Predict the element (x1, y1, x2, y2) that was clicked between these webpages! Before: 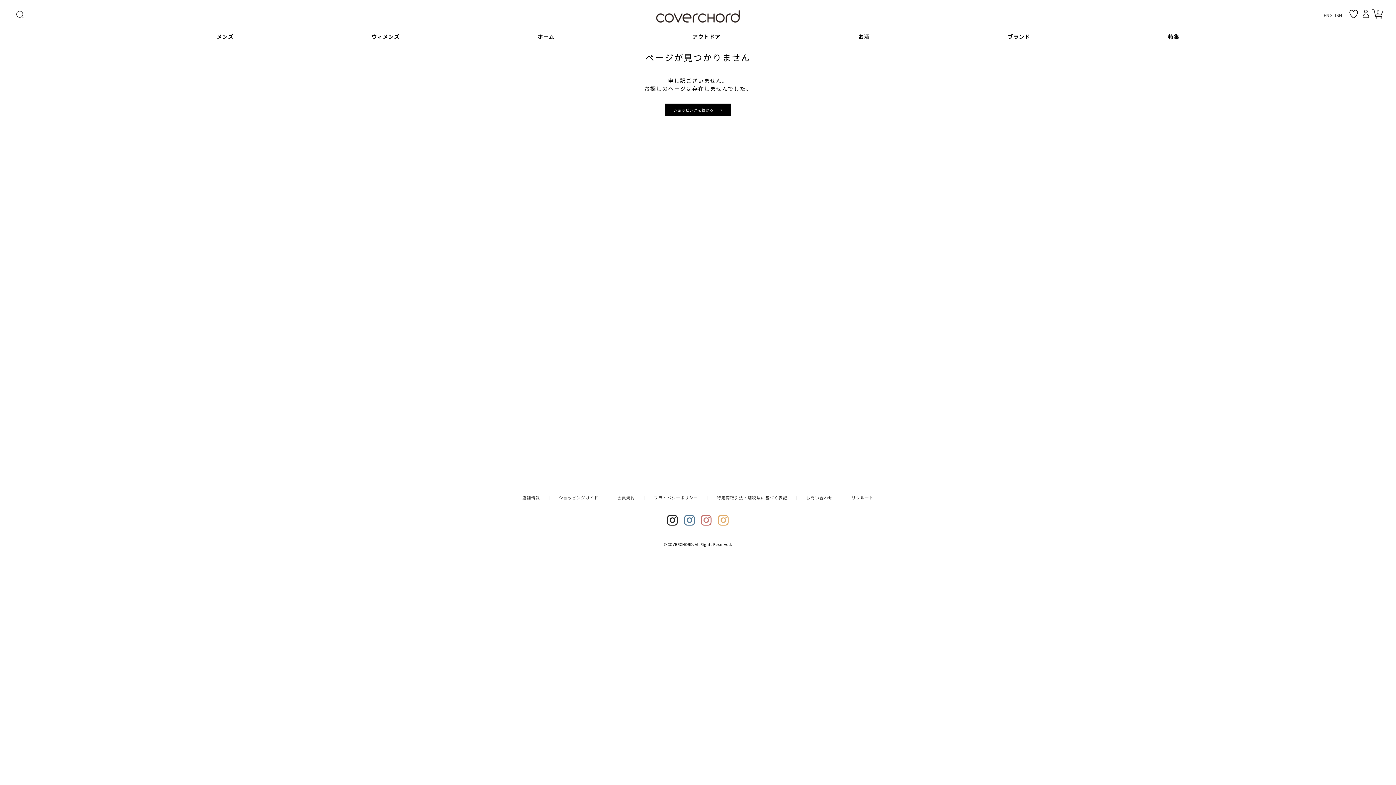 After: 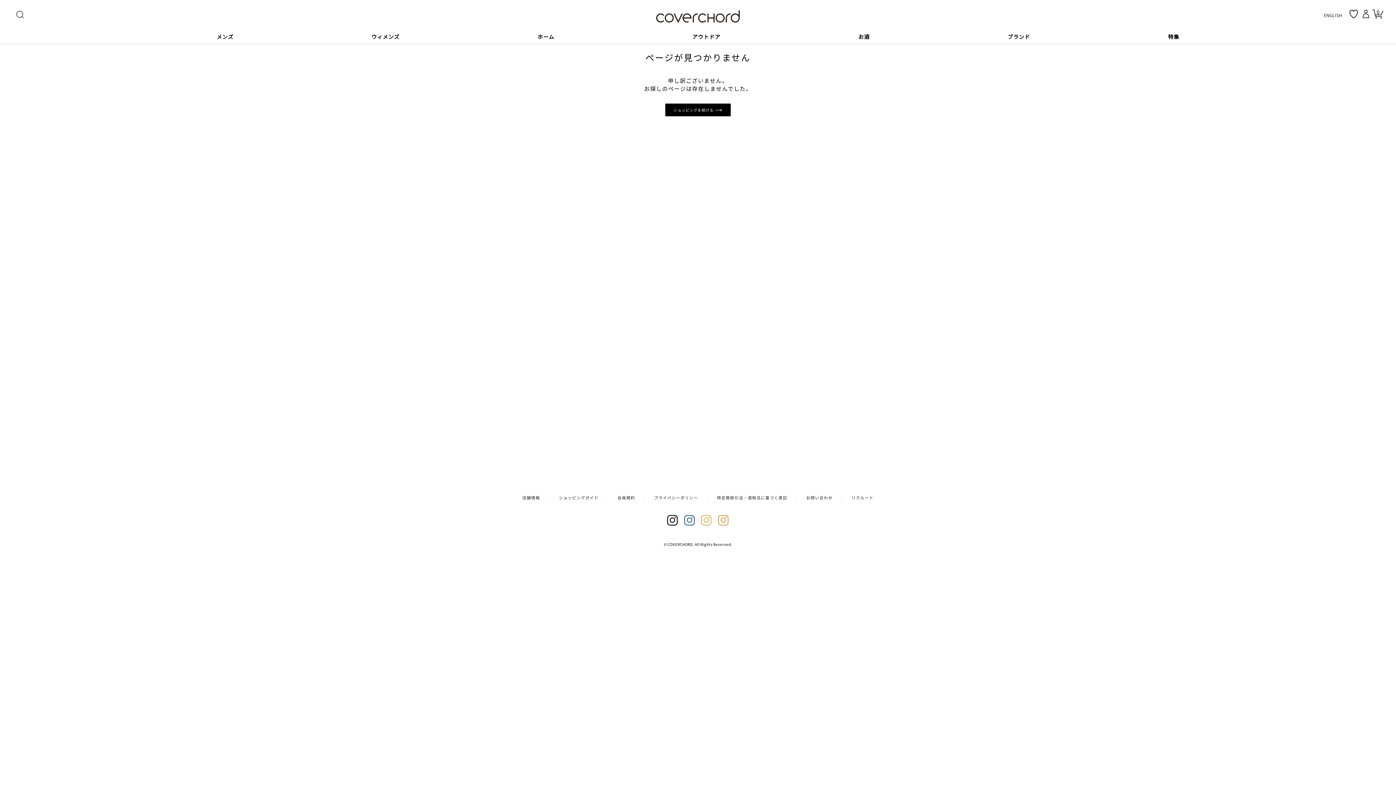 Action: bbox: (701, 515, 712, 526) label:  Instagram3